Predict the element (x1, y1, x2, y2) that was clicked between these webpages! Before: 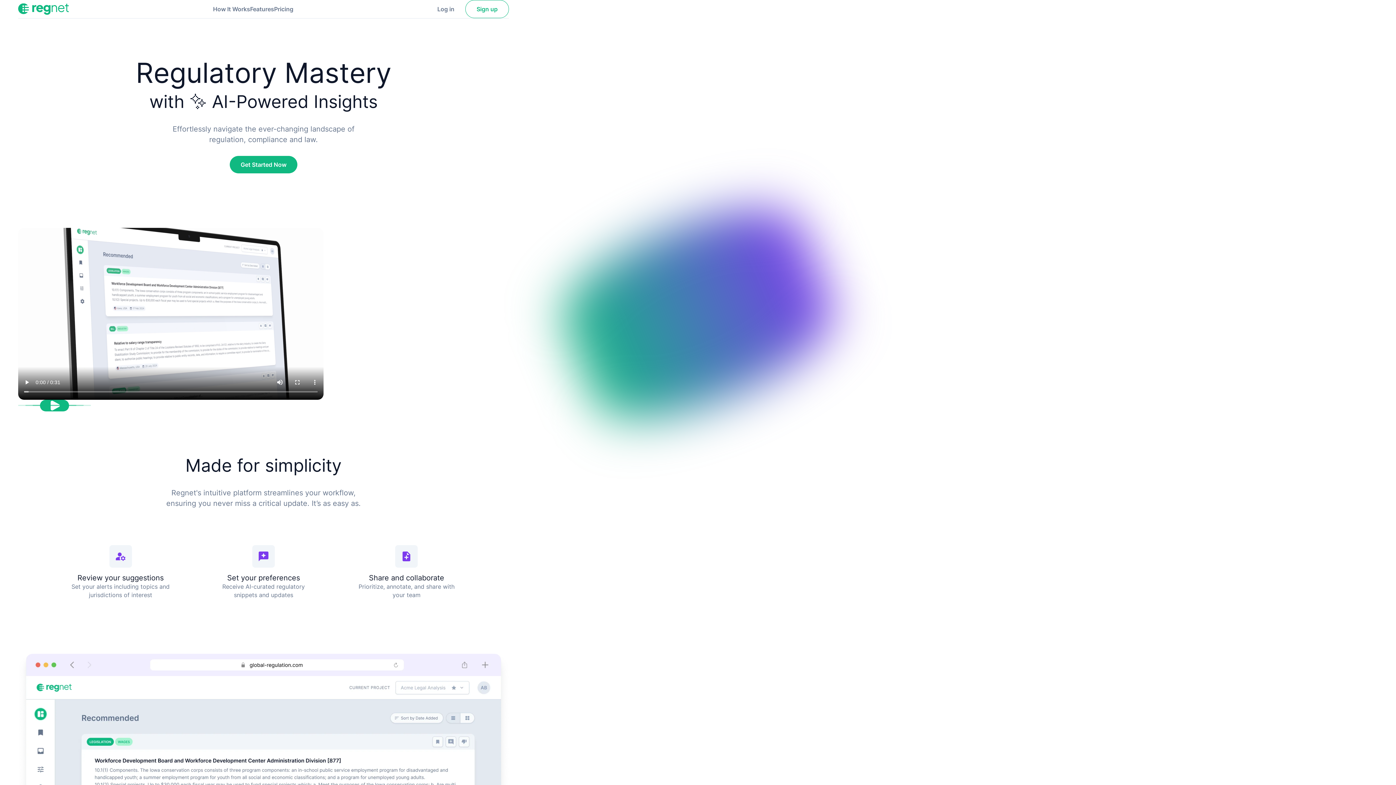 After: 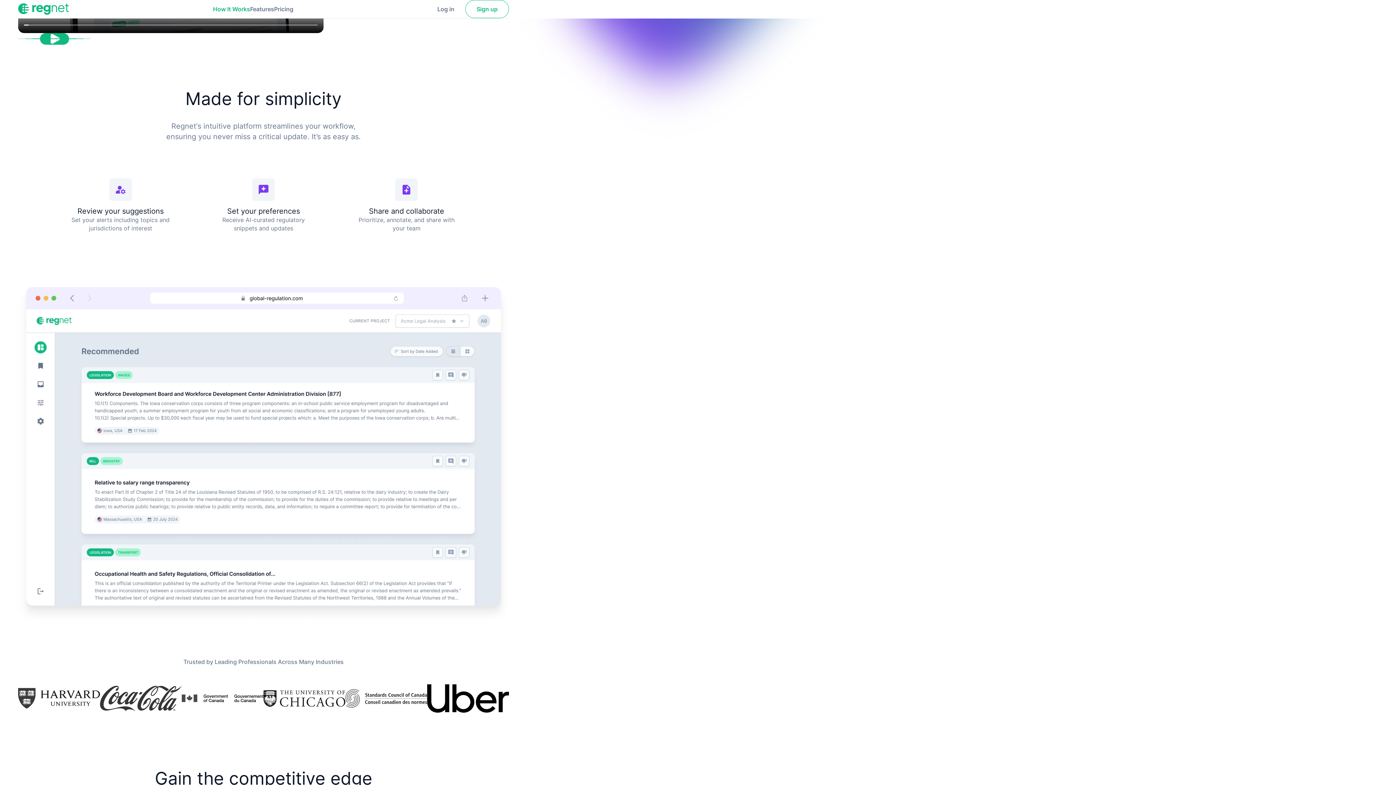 Action: bbox: (213, 4, 250, 13) label: Learn how Regnet works